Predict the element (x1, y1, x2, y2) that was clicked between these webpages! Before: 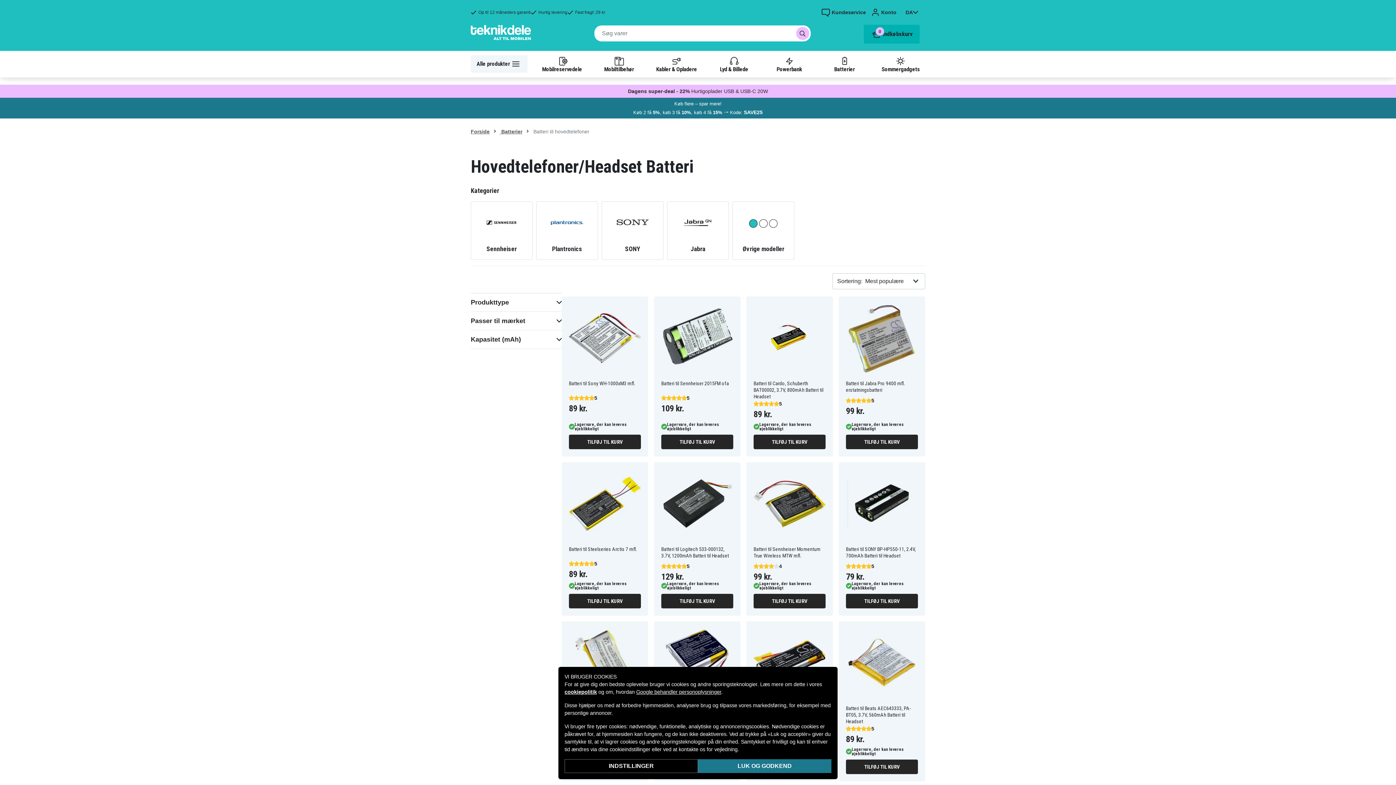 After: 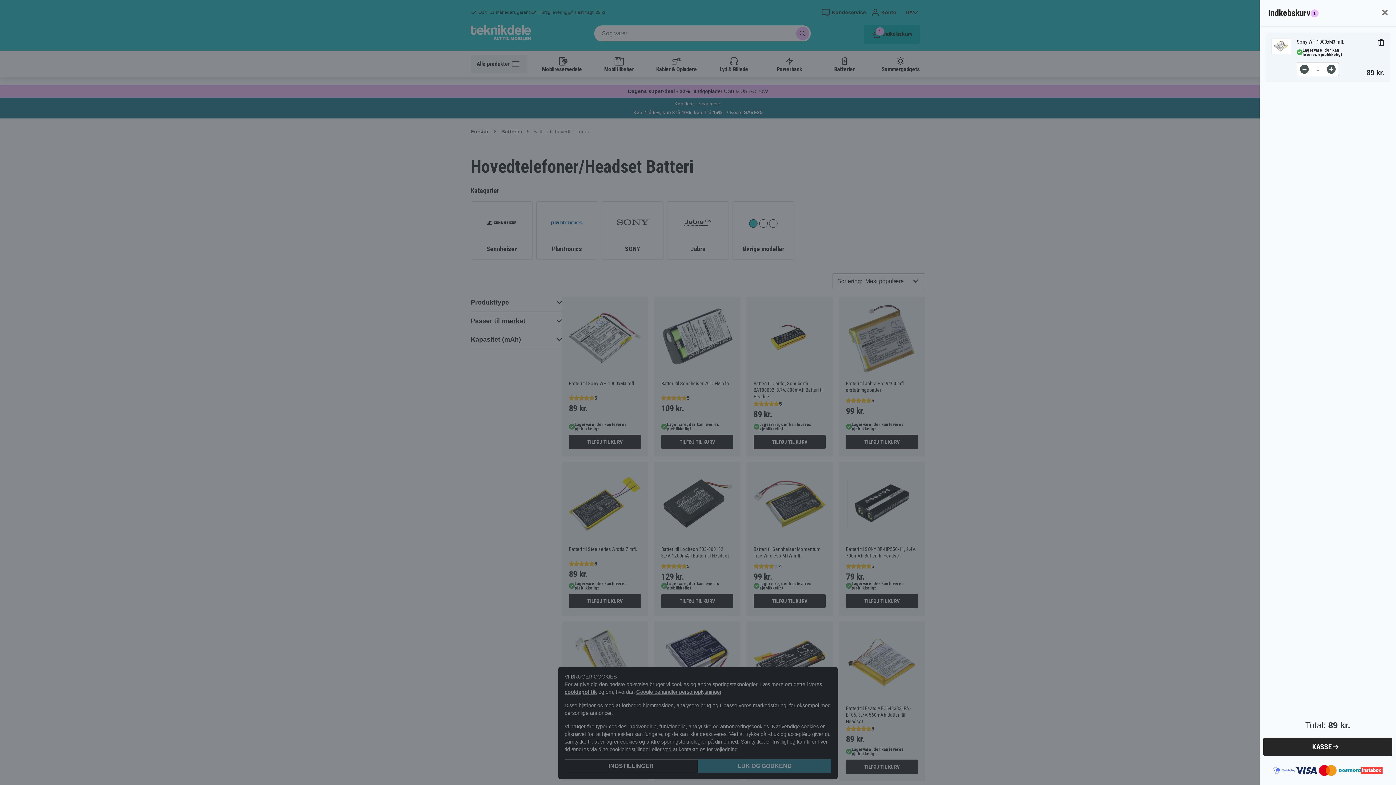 Action: label: TILFØJ TIL KURV bbox: (569, 434, 641, 449)